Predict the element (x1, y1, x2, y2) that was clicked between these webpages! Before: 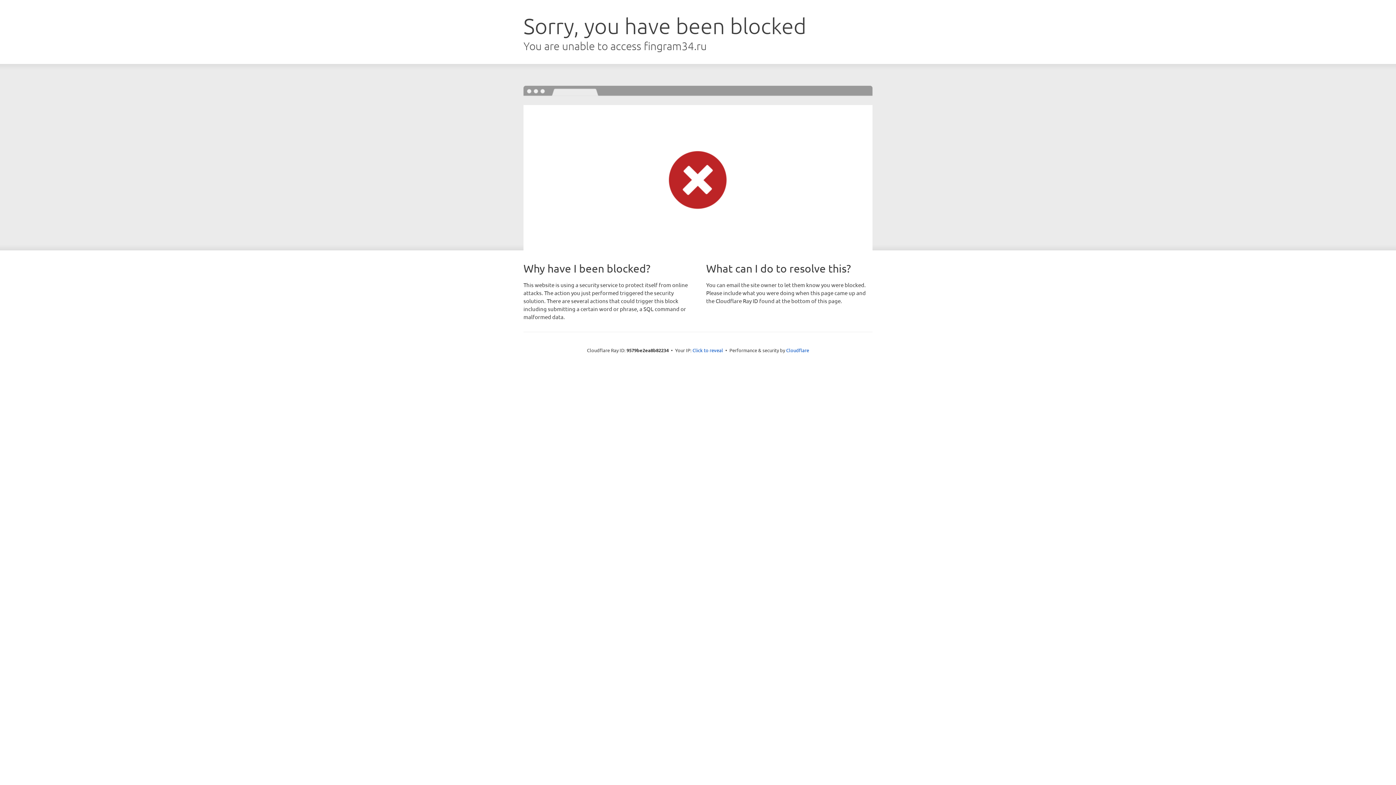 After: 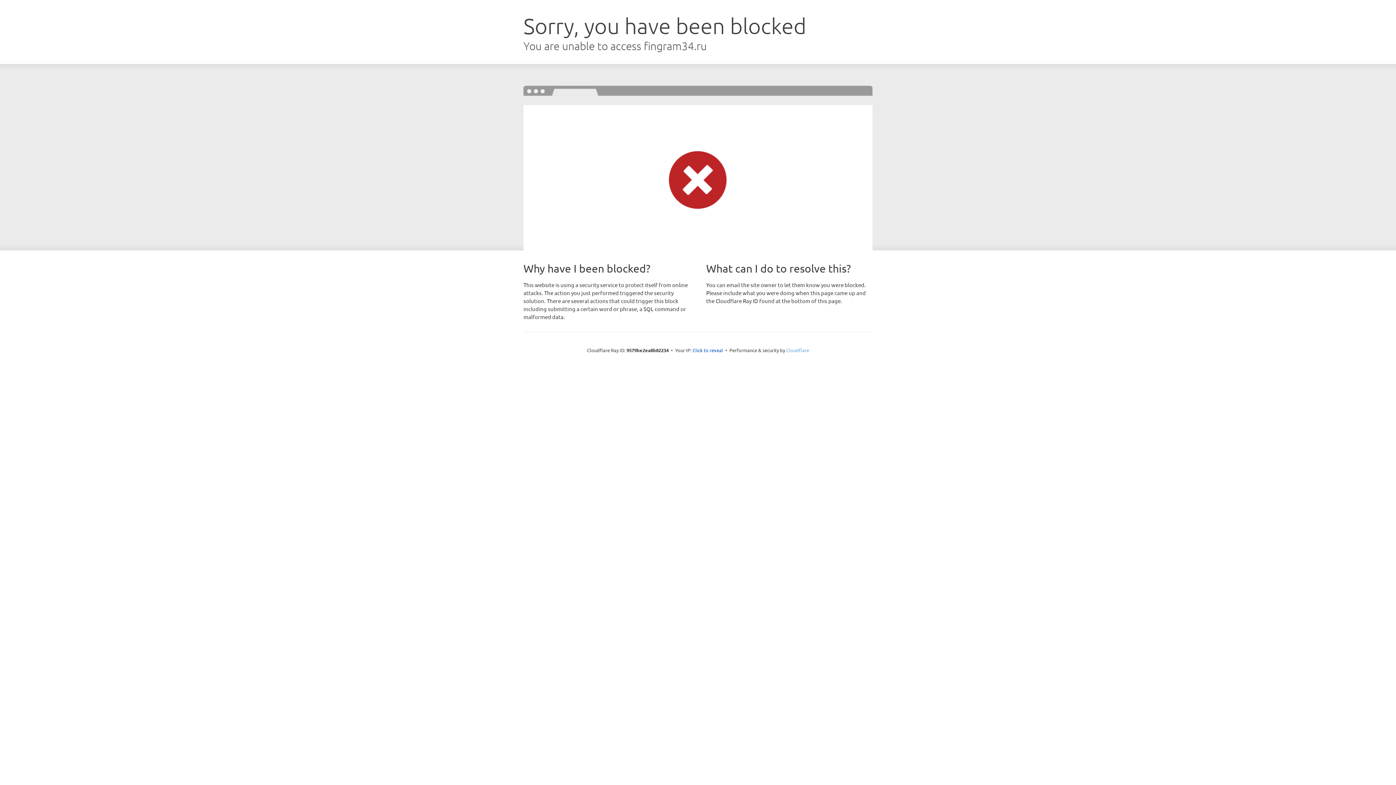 Action: label: Cloudflare bbox: (786, 347, 809, 353)